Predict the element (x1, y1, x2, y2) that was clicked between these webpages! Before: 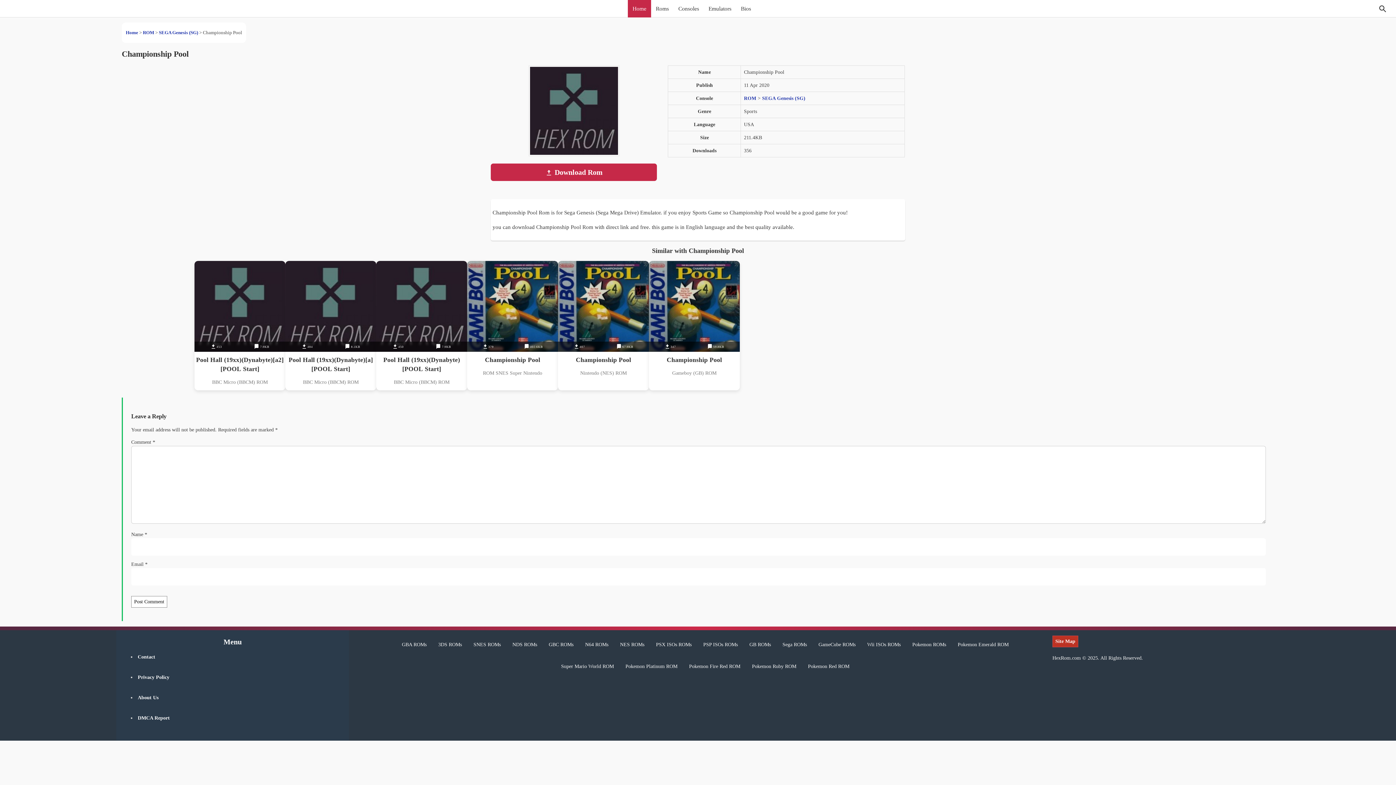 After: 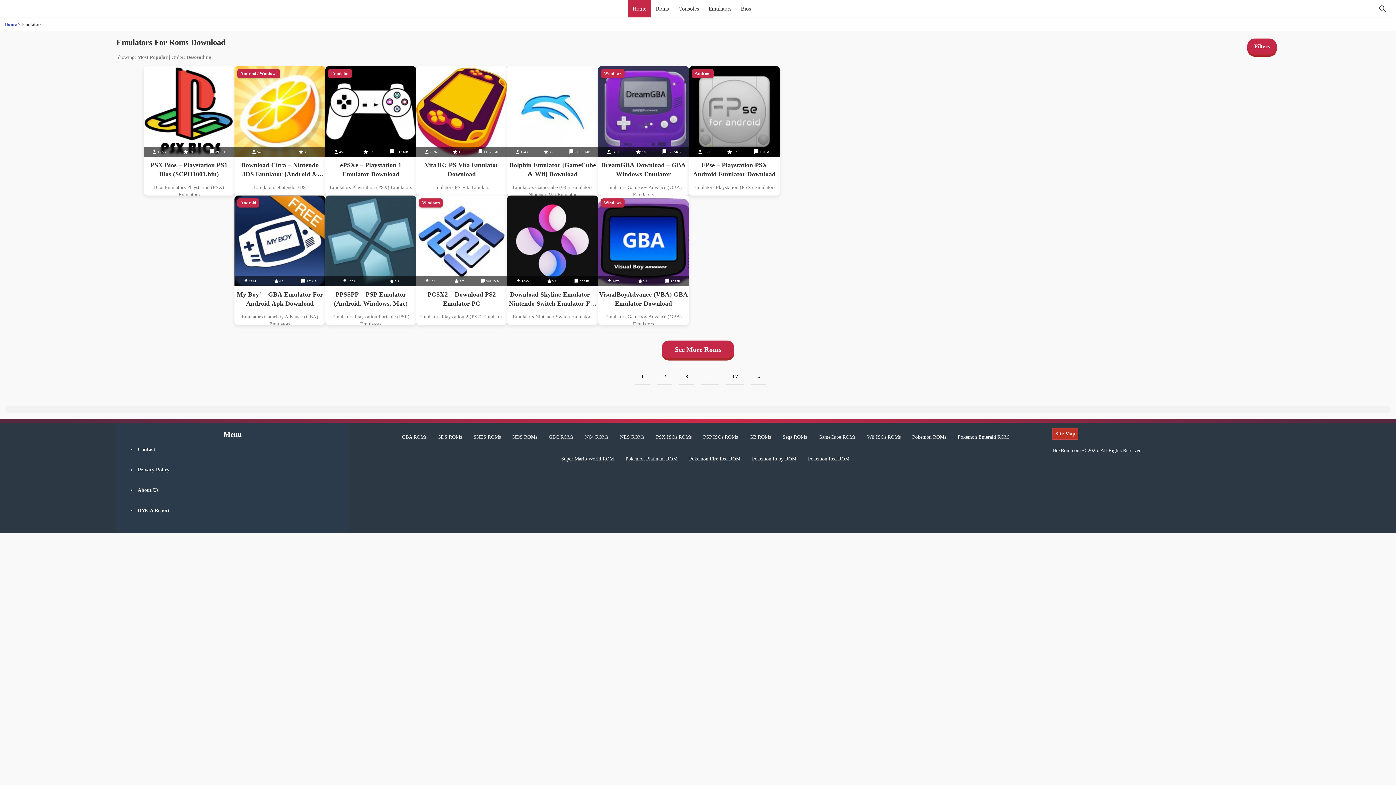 Action: bbox: (704, 0, 736, 17) label: Emulators